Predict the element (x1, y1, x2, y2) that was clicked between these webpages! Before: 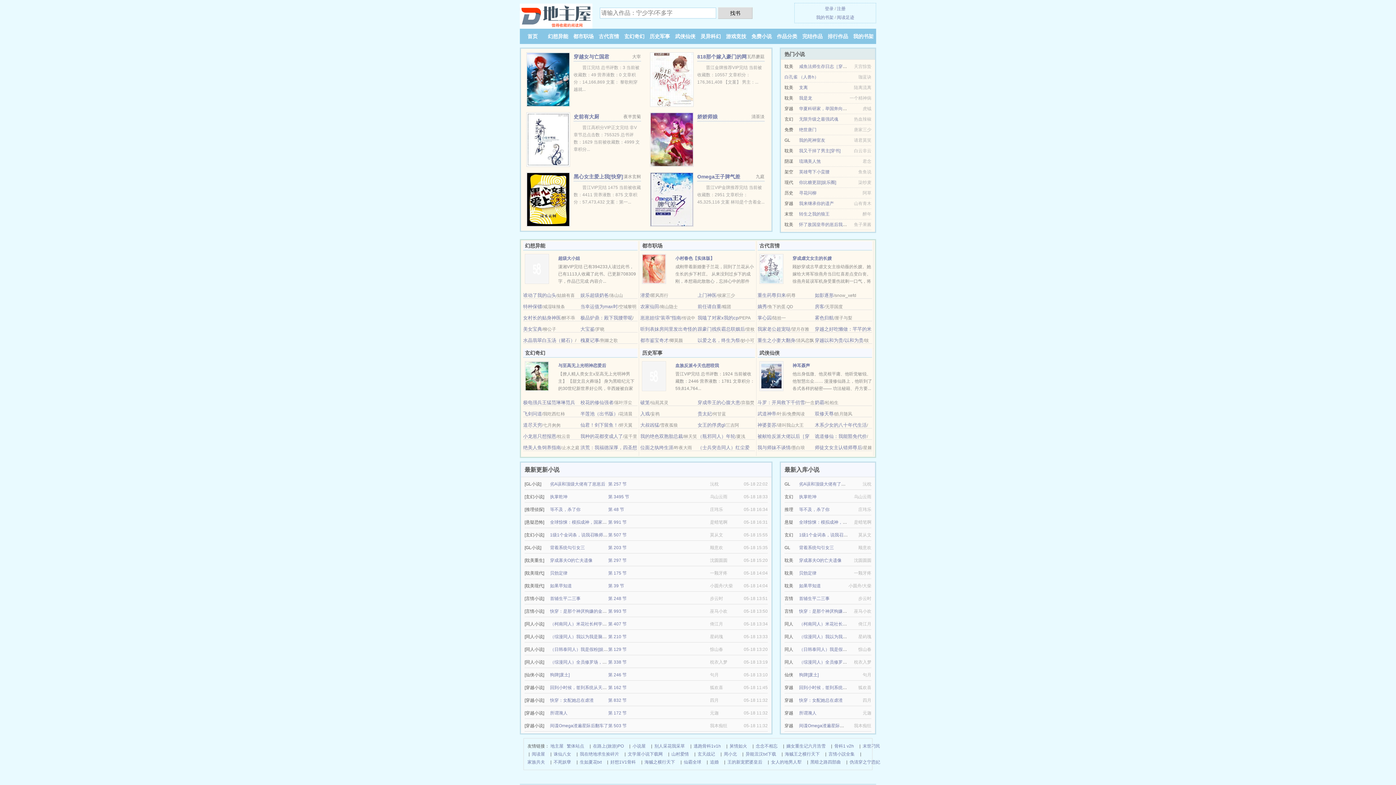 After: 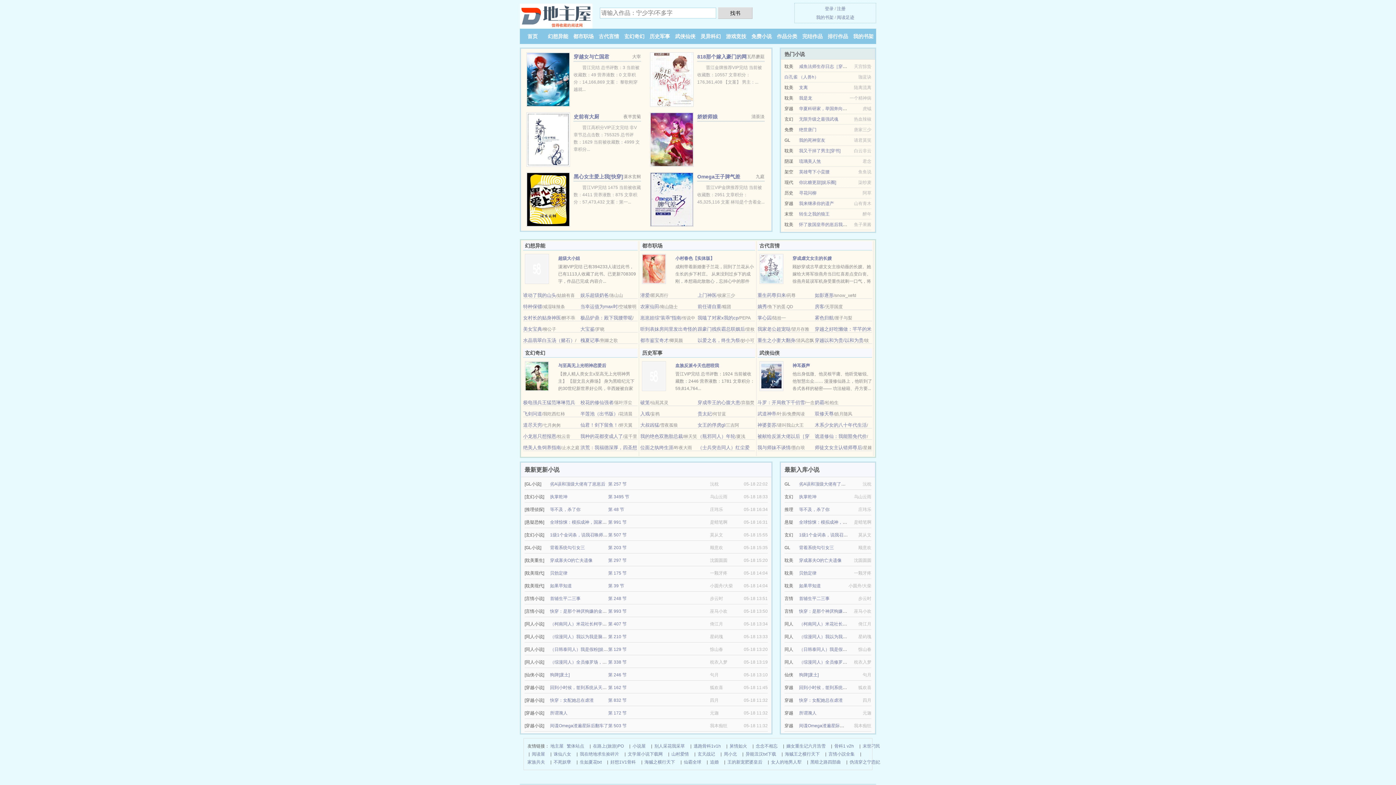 Action: label: 重生之小妻大翻身 bbox: (757, 337, 795, 343)